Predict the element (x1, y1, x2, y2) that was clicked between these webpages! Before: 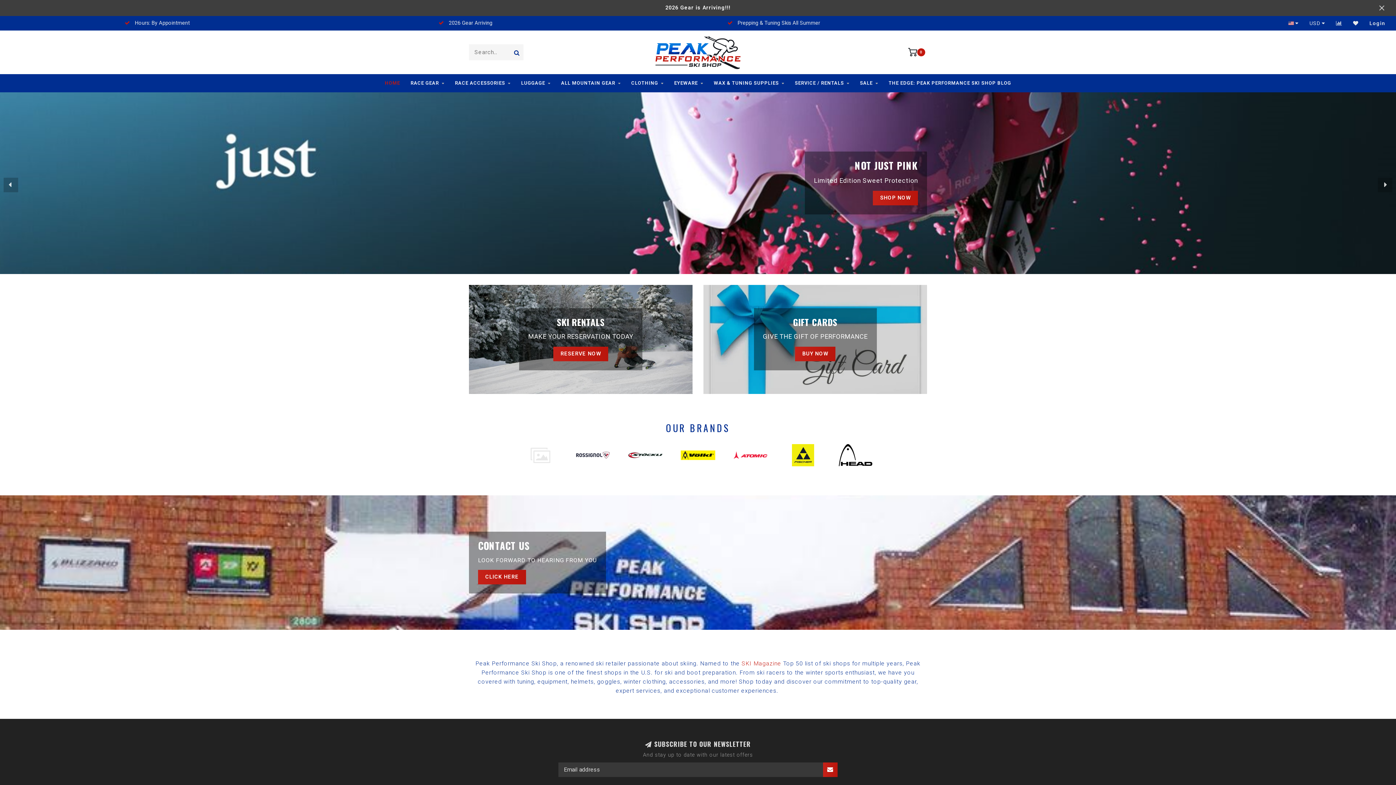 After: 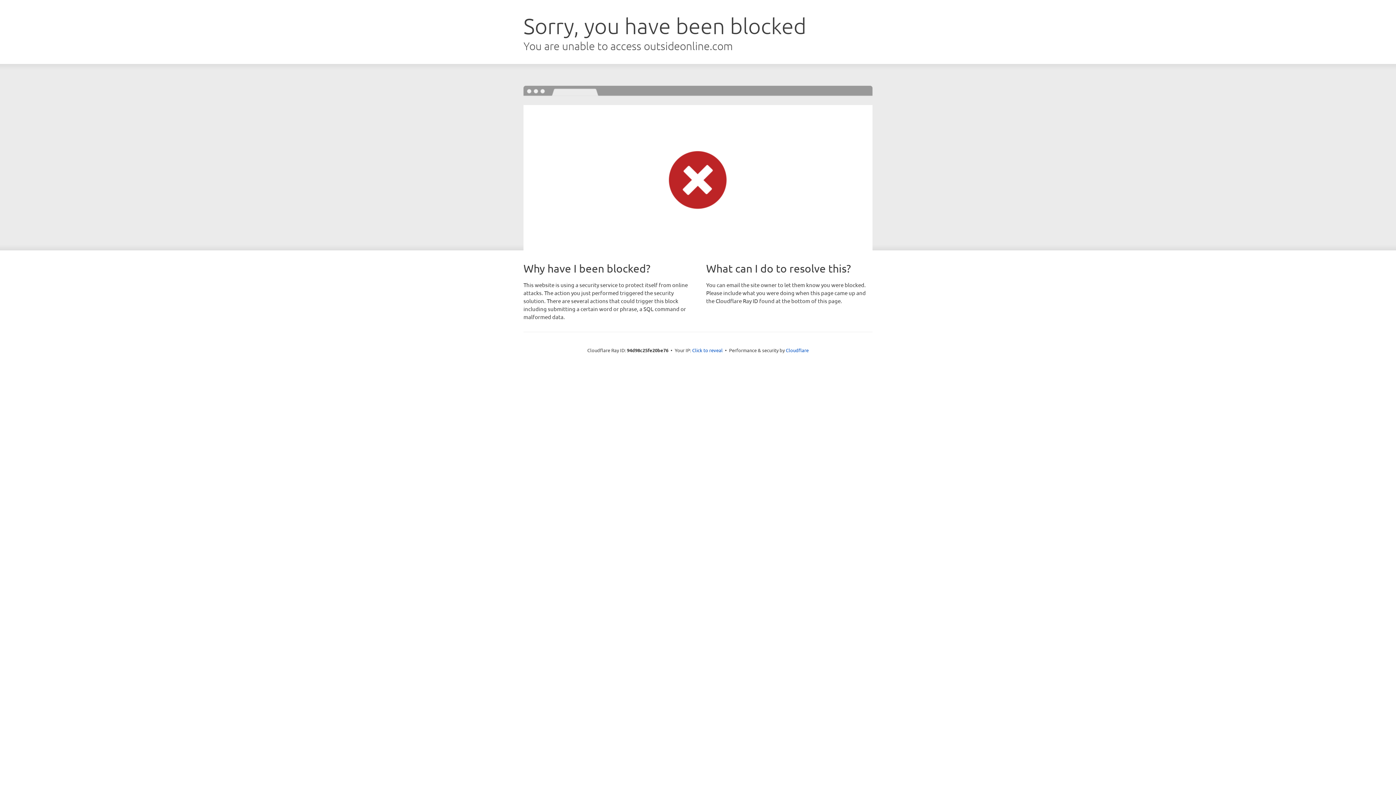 Action: label: SKI Magazine bbox: (741, 660, 781, 667)